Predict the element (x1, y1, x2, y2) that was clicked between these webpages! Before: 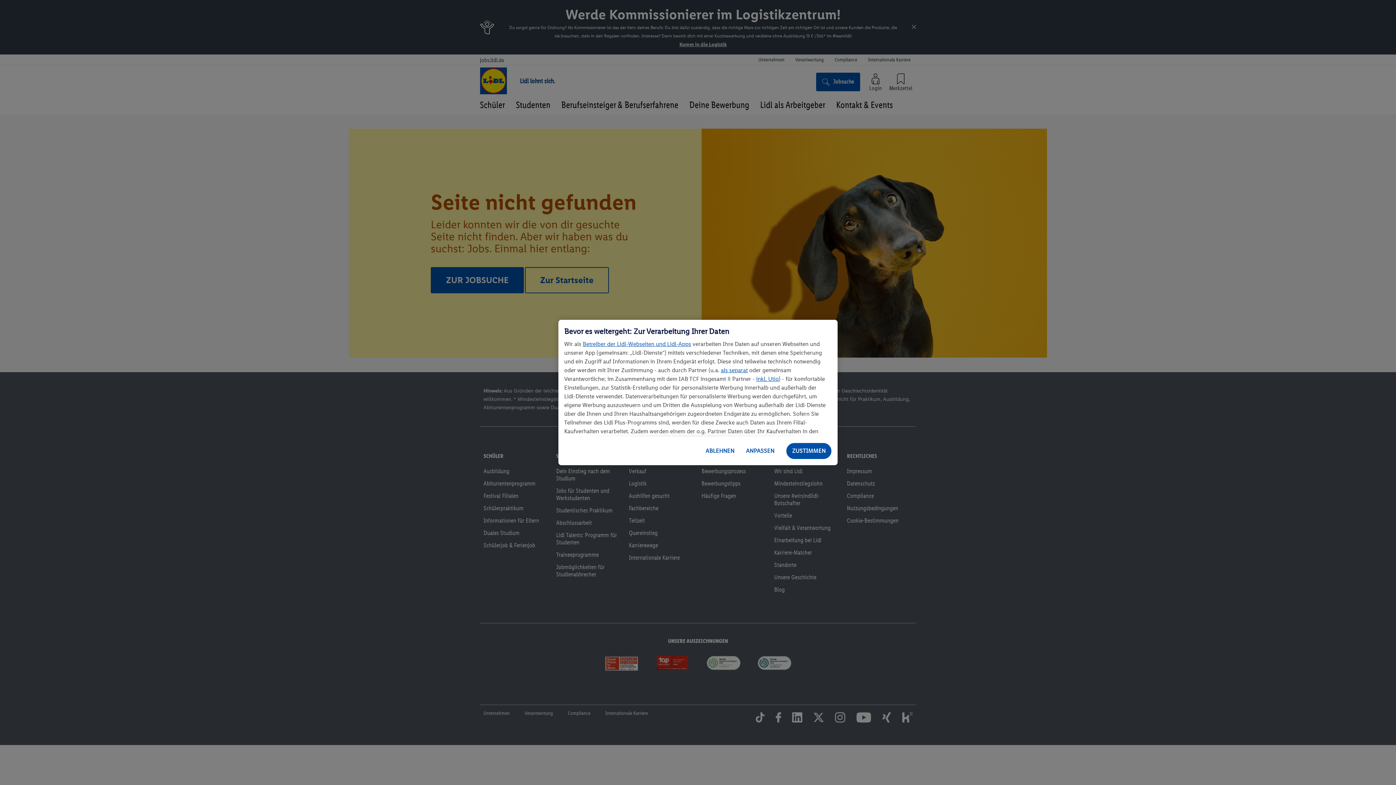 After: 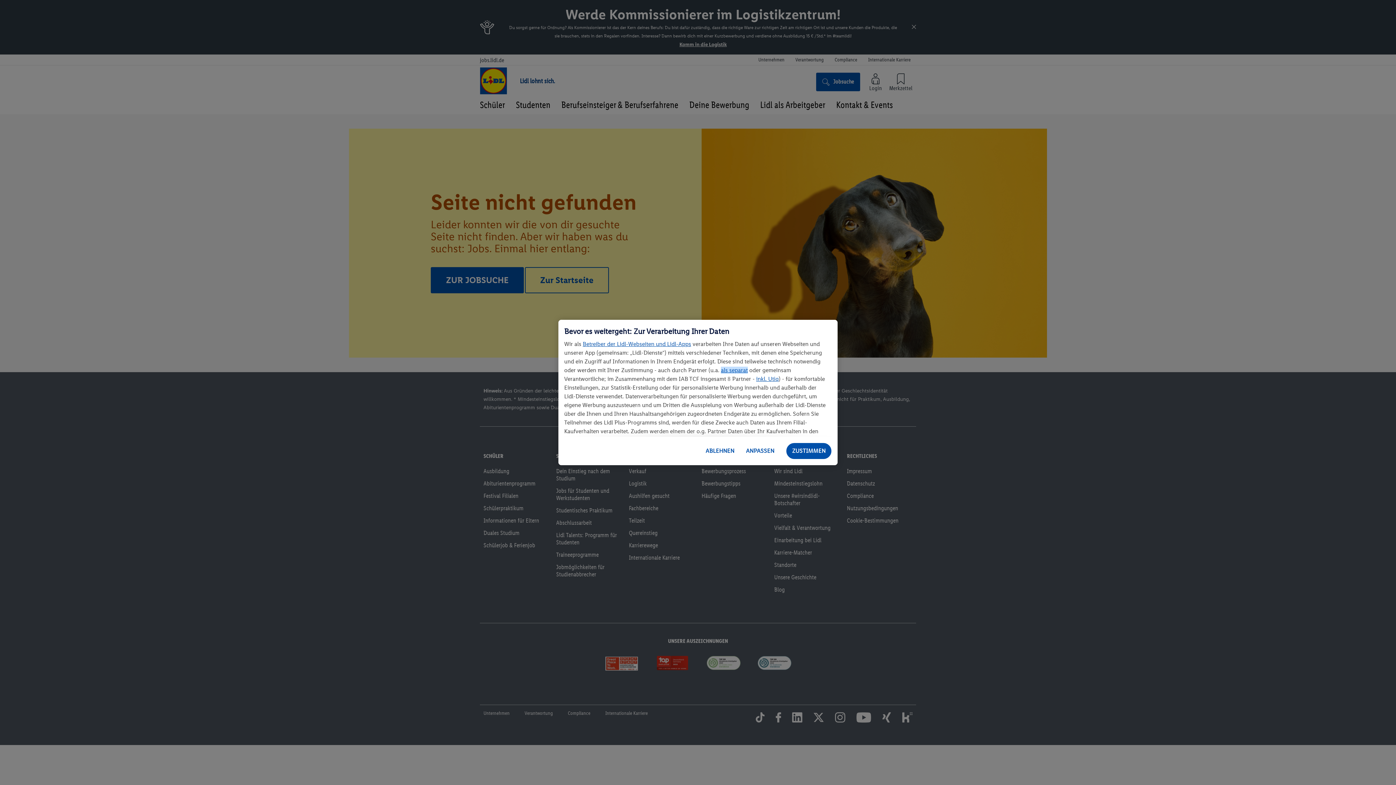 Action: label: als separat bbox: (721, 366, 748, 373)